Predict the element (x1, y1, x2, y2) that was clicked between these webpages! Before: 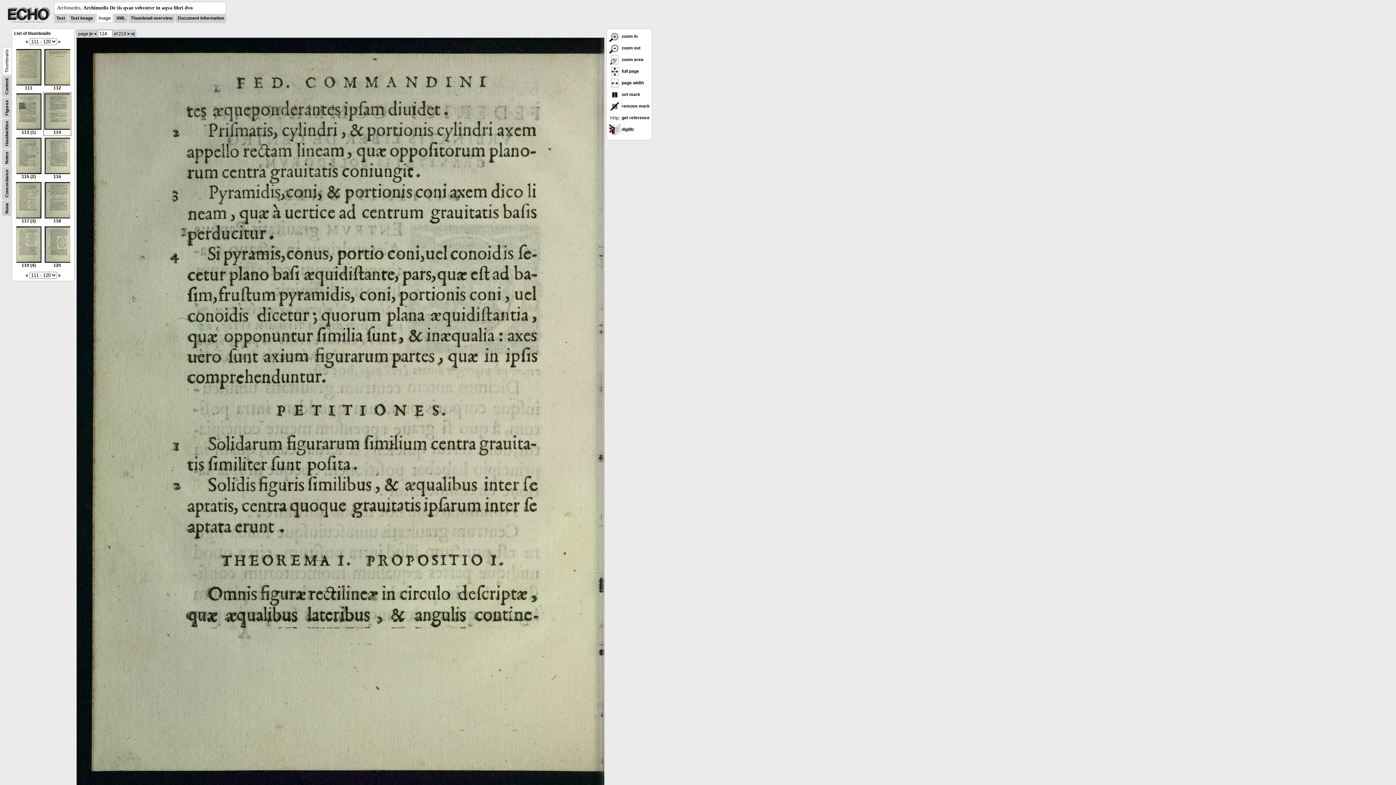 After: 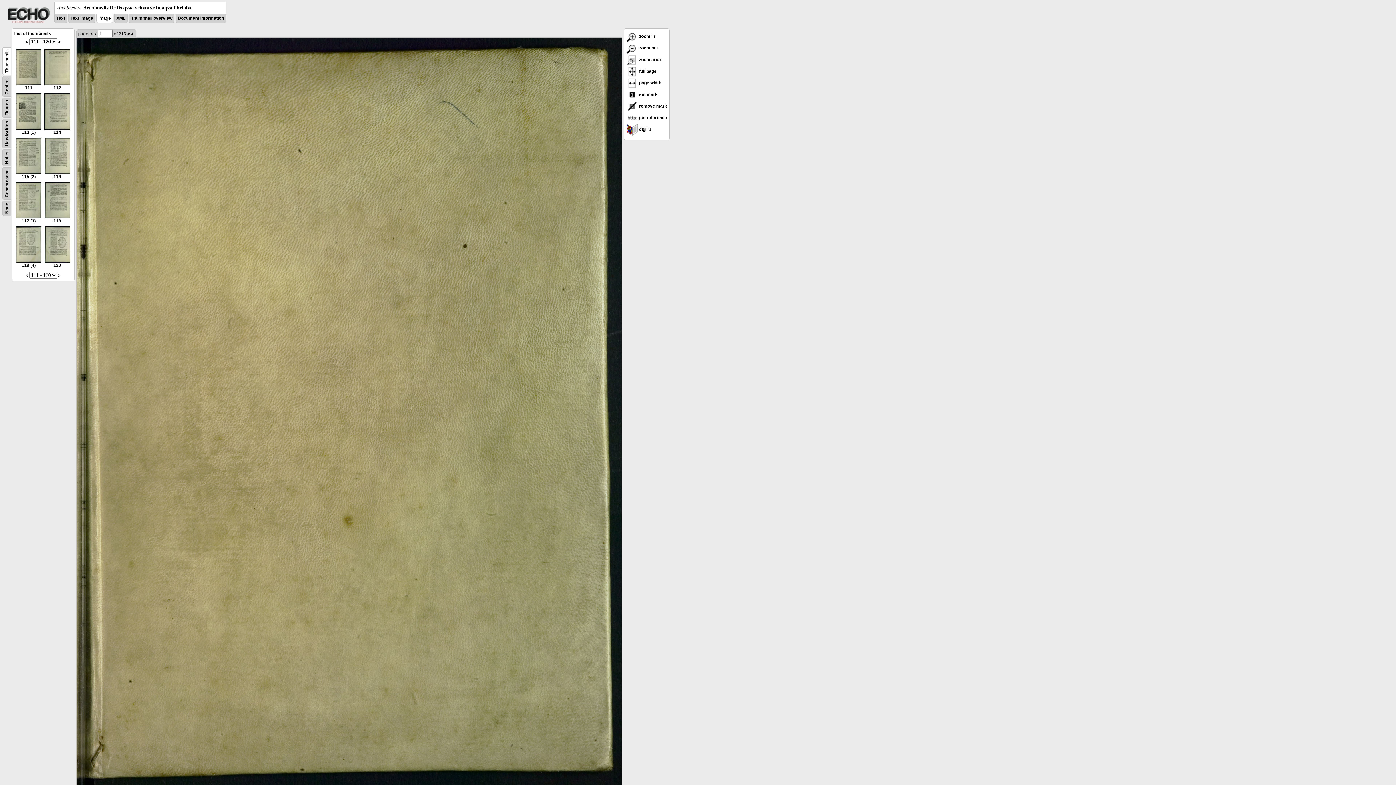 Action: bbox: (89, 31, 93, 36) label: |<